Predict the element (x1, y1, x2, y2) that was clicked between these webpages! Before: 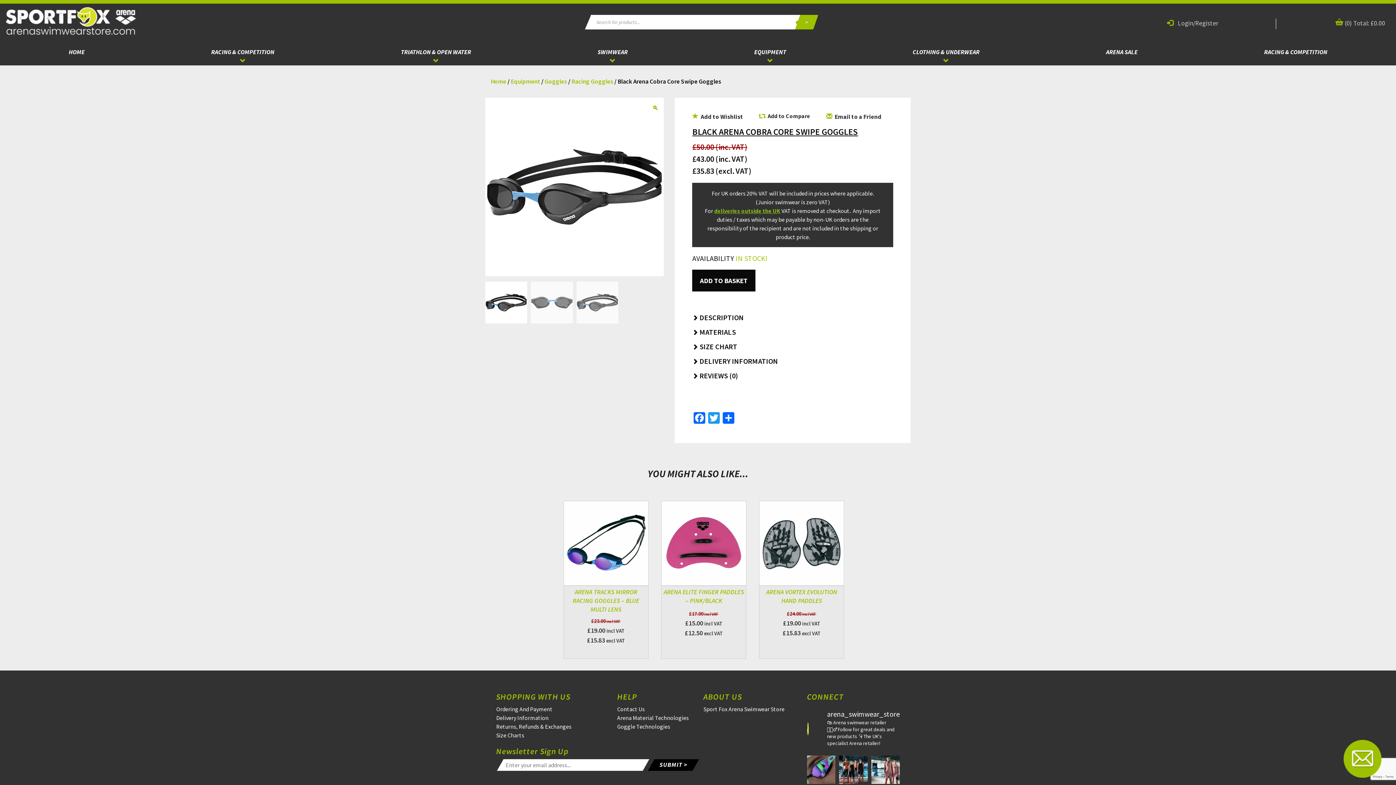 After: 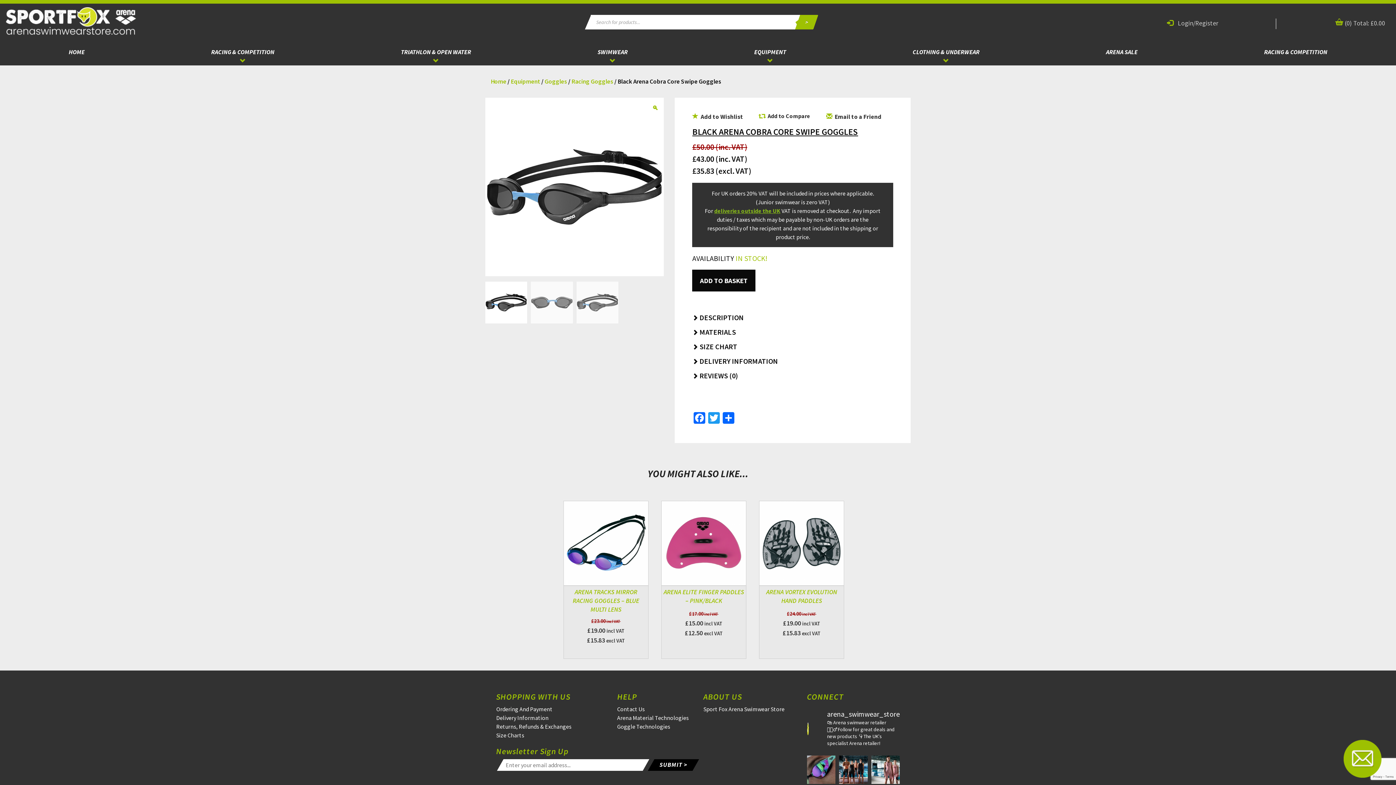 Action: label: > bbox: (795, 14, 818, 29)